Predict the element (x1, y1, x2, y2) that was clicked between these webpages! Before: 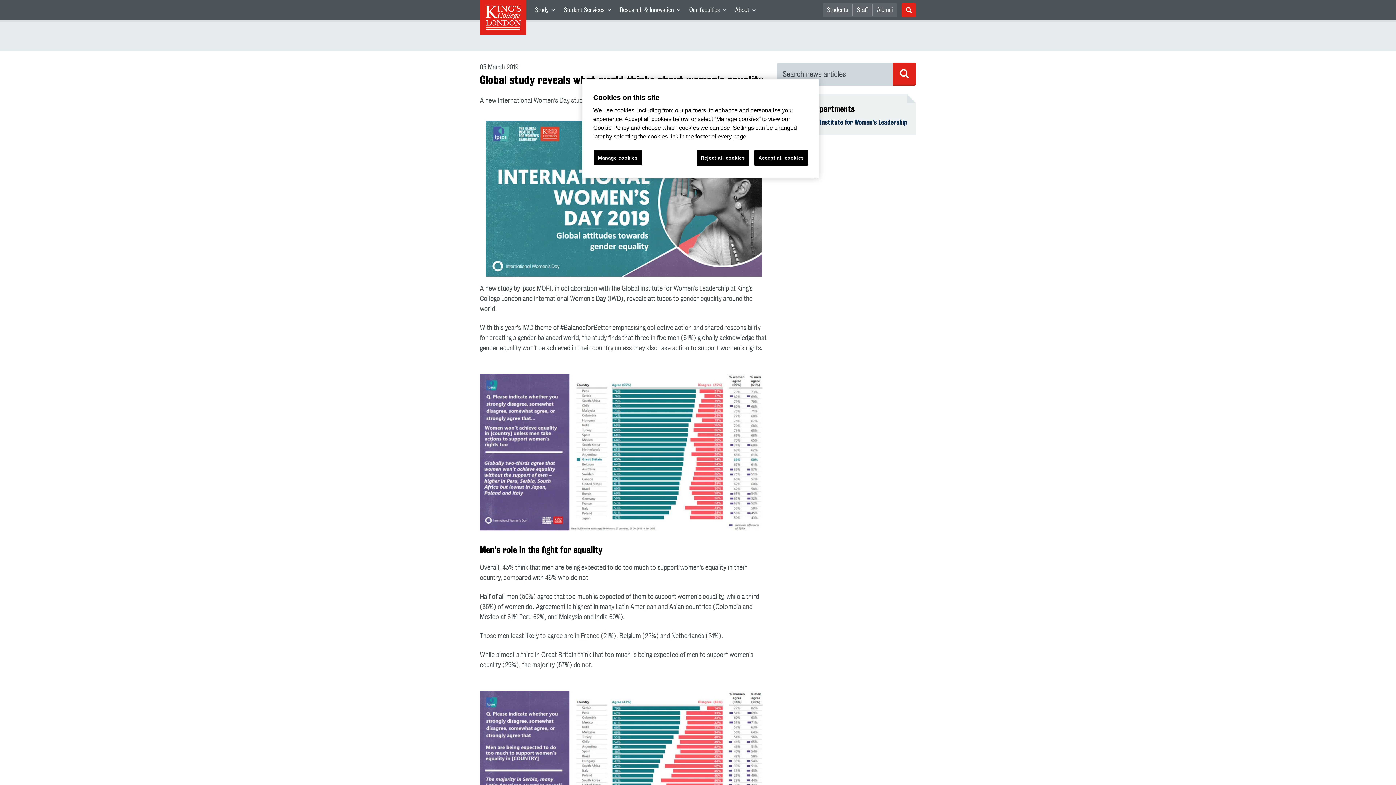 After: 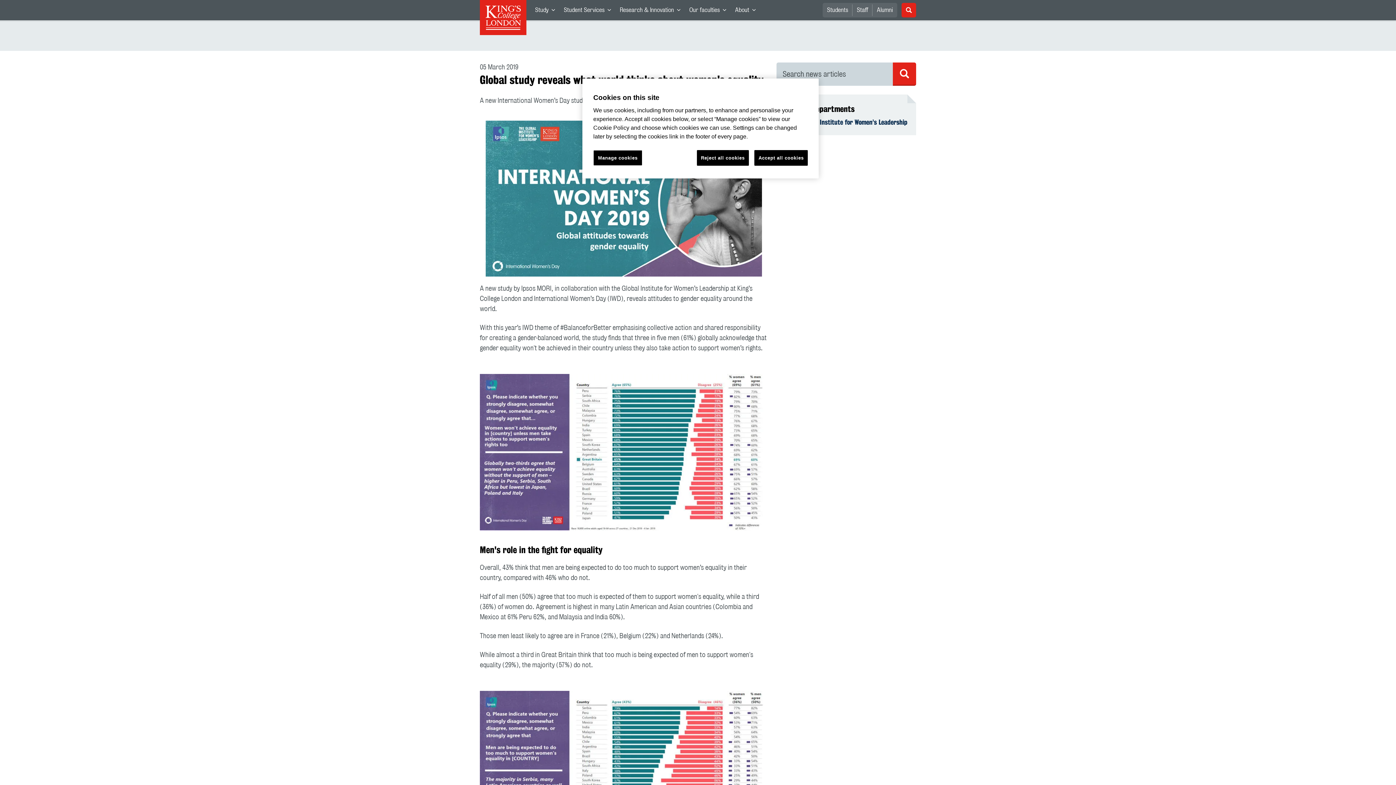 Action: bbox: (893, 62, 916, 85) label: Search